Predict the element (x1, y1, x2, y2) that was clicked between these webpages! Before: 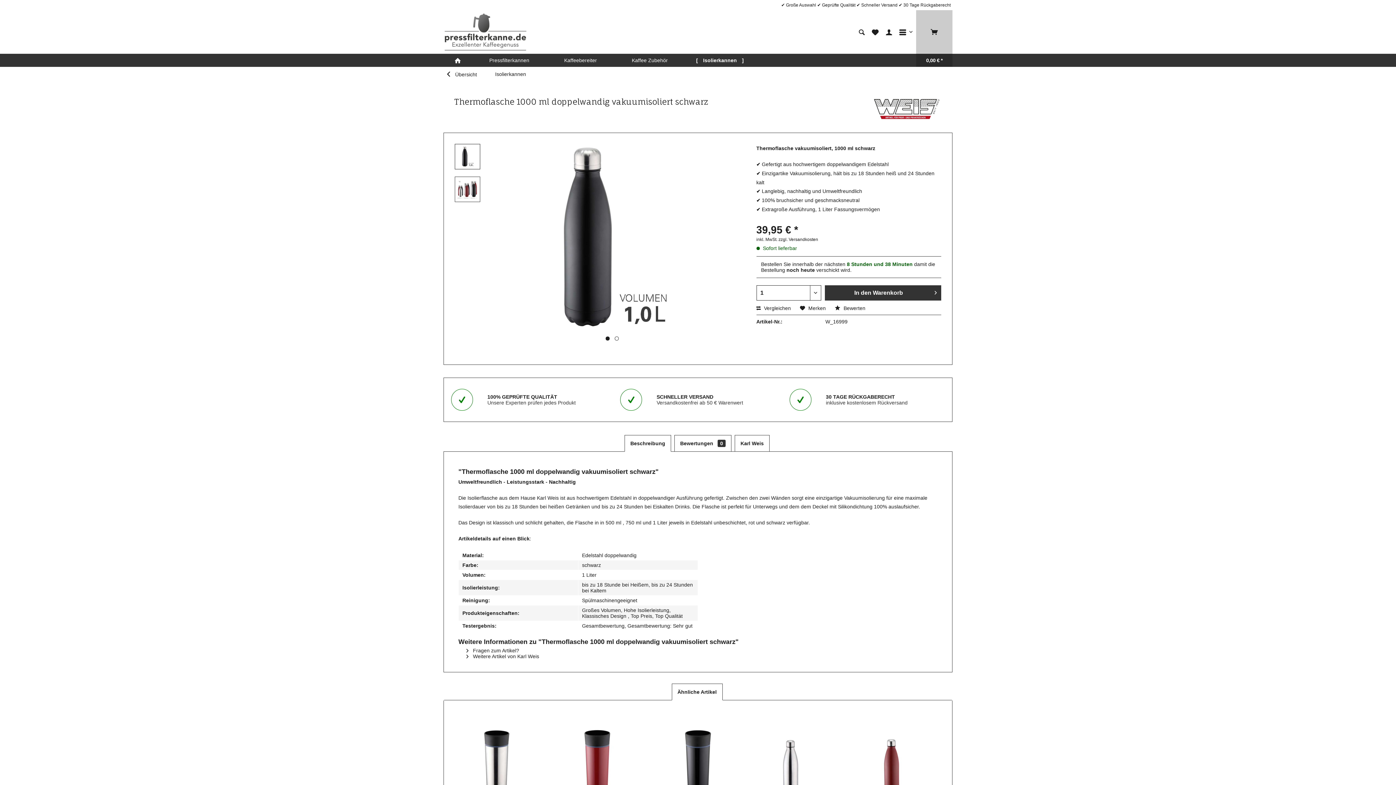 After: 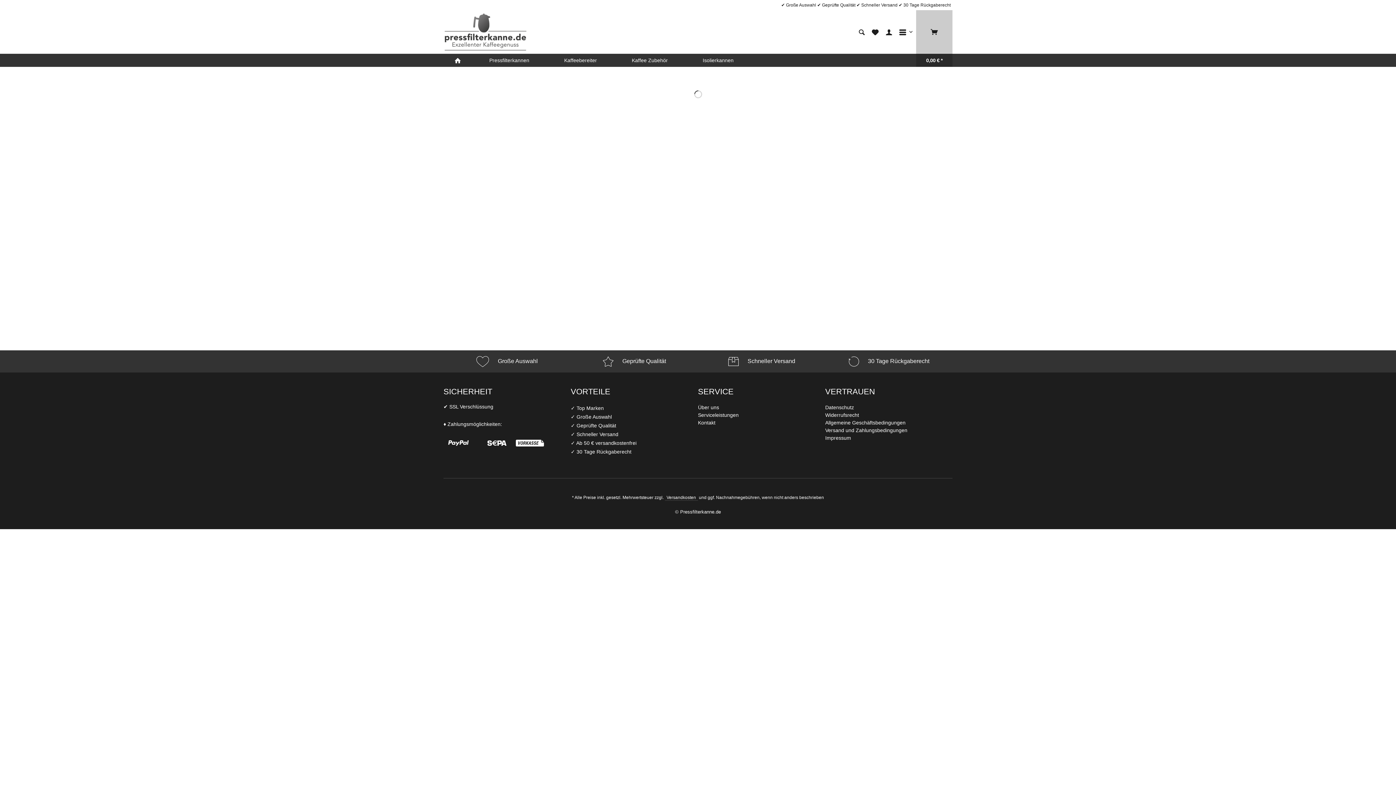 Action: bbox: (443, 53, 472, 66)